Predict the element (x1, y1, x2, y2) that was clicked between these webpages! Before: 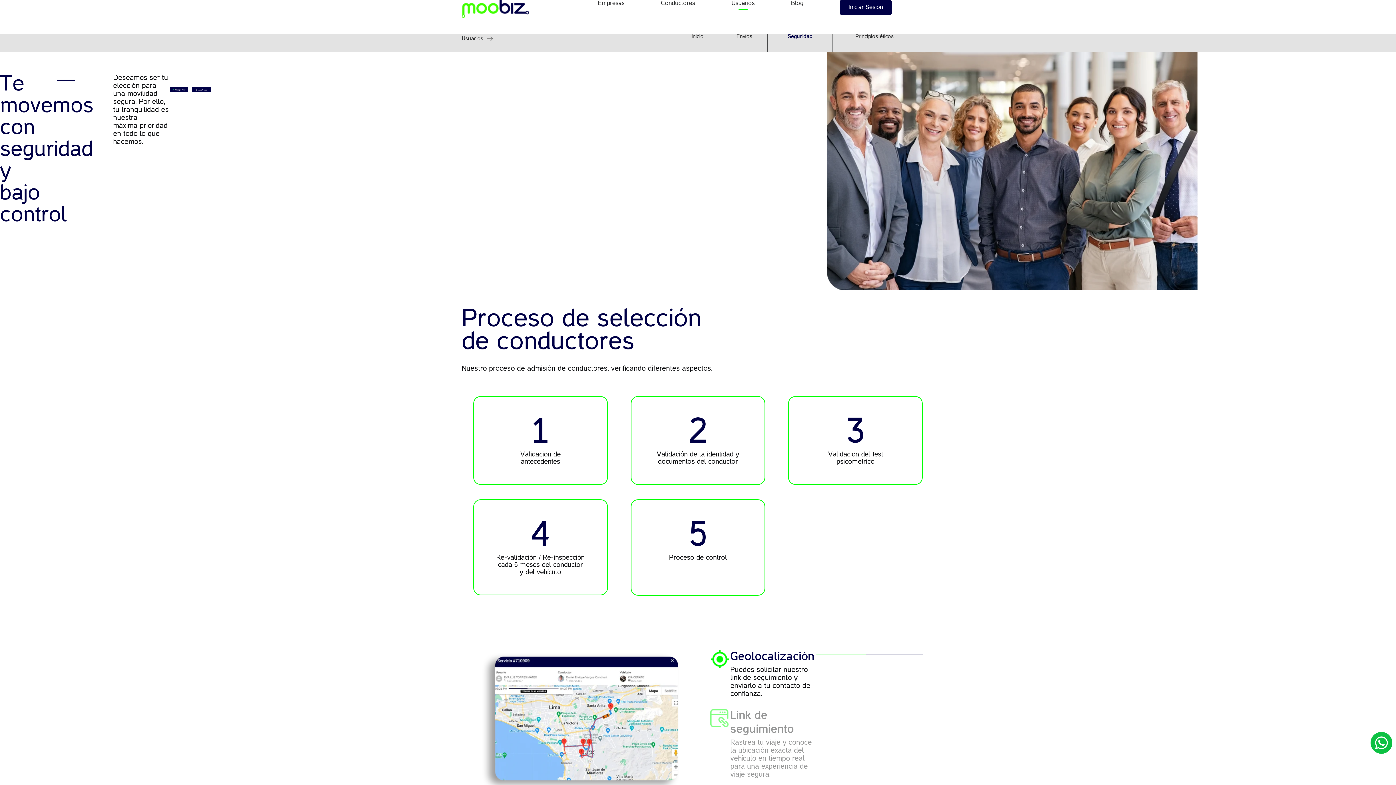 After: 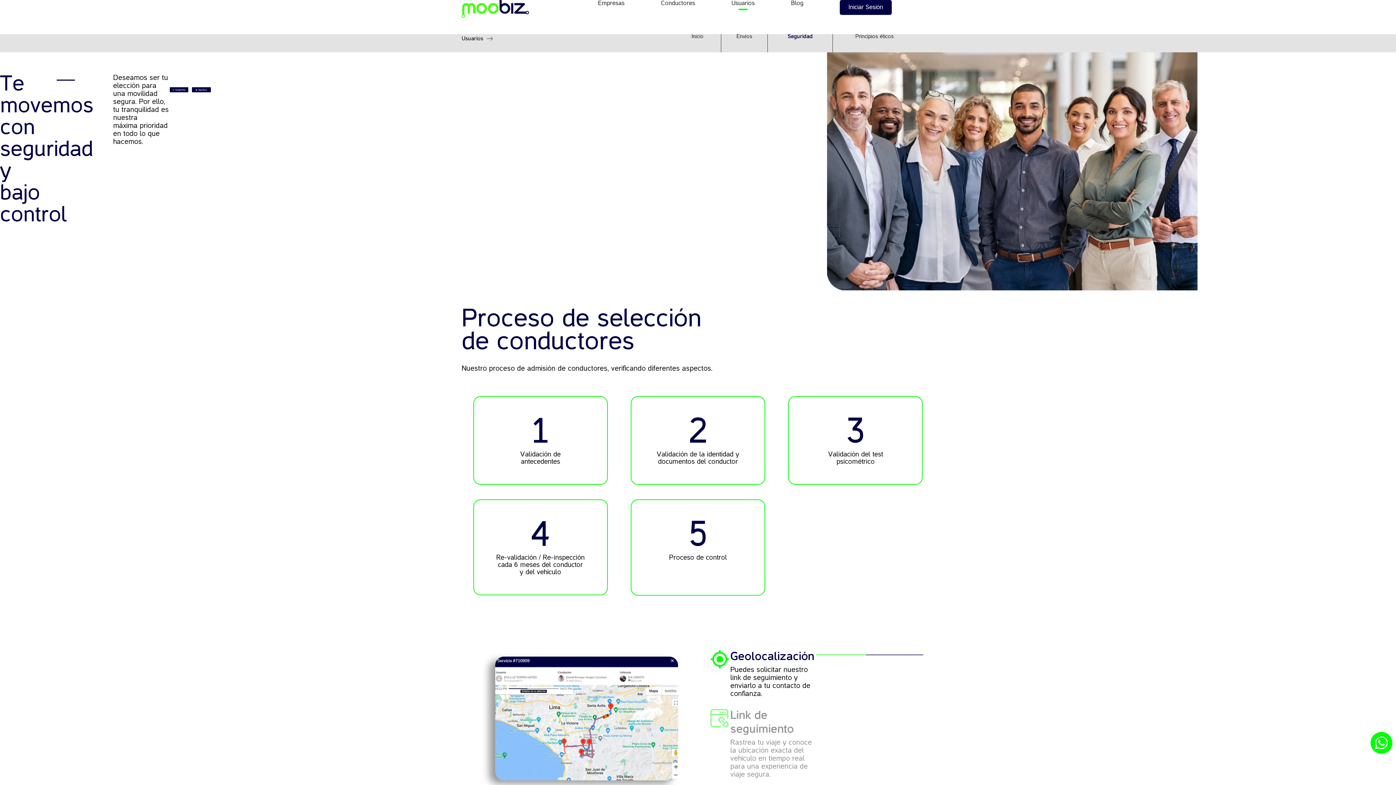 Action: bbox: (1370, 732, 1392, 754)